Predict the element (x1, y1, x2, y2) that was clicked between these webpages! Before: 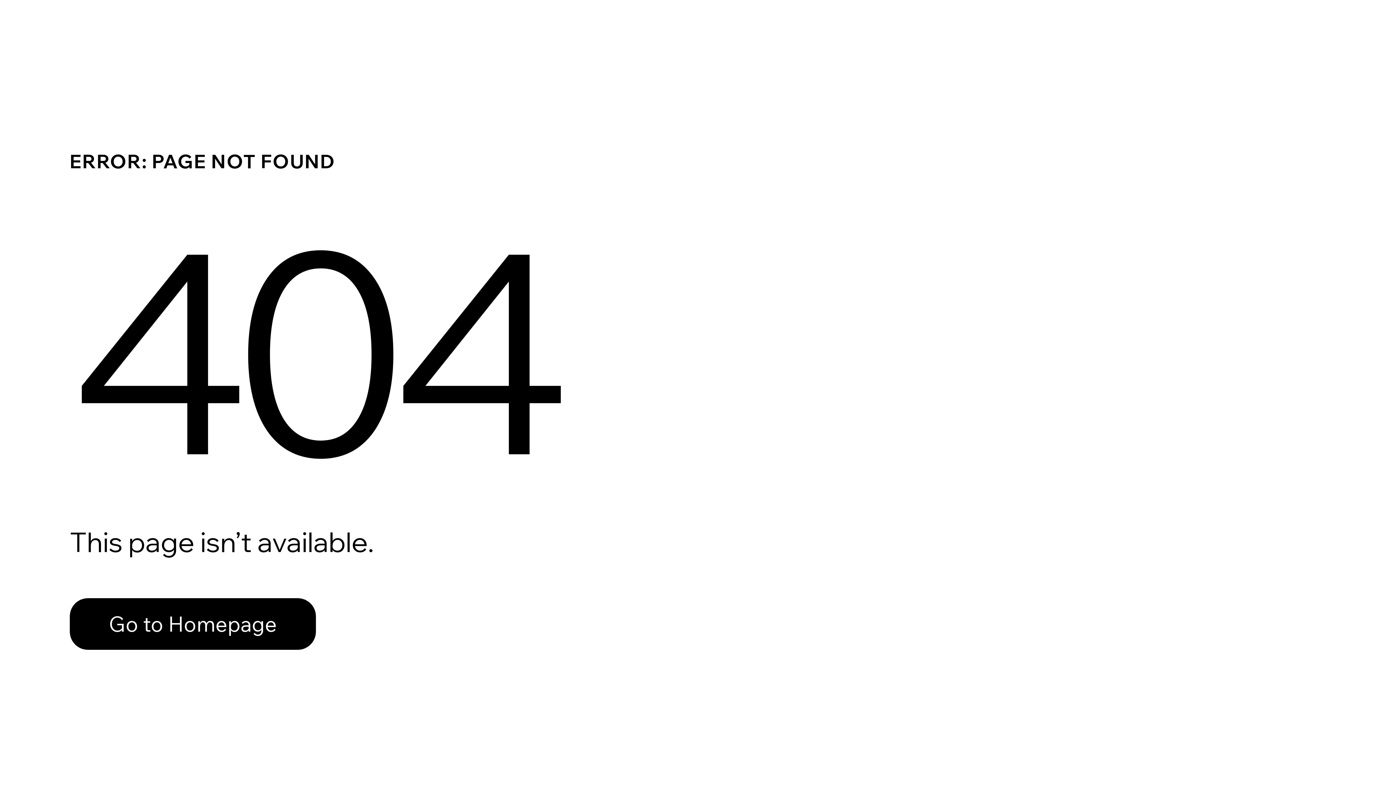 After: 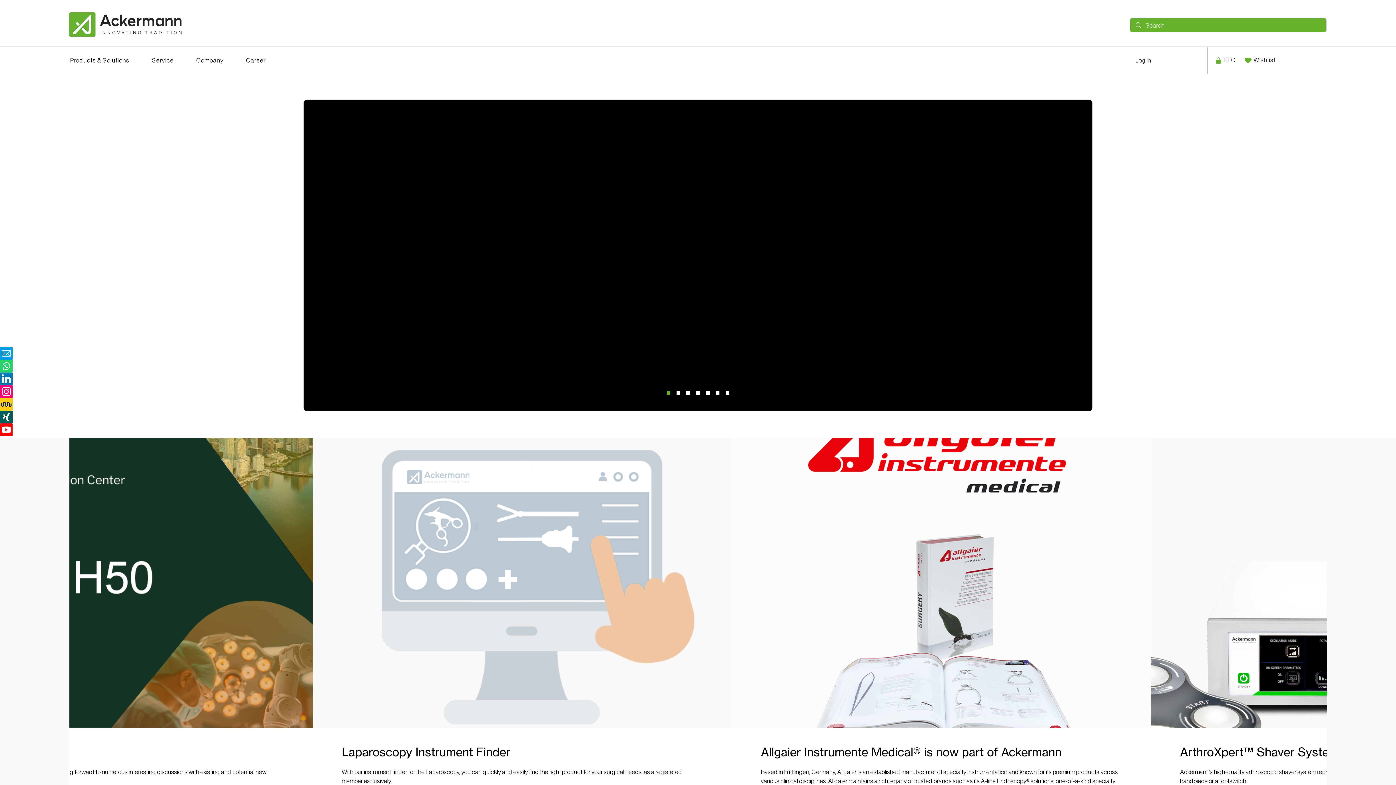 Action: bbox: (69, 598, 316, 650) label: Go to Homepage